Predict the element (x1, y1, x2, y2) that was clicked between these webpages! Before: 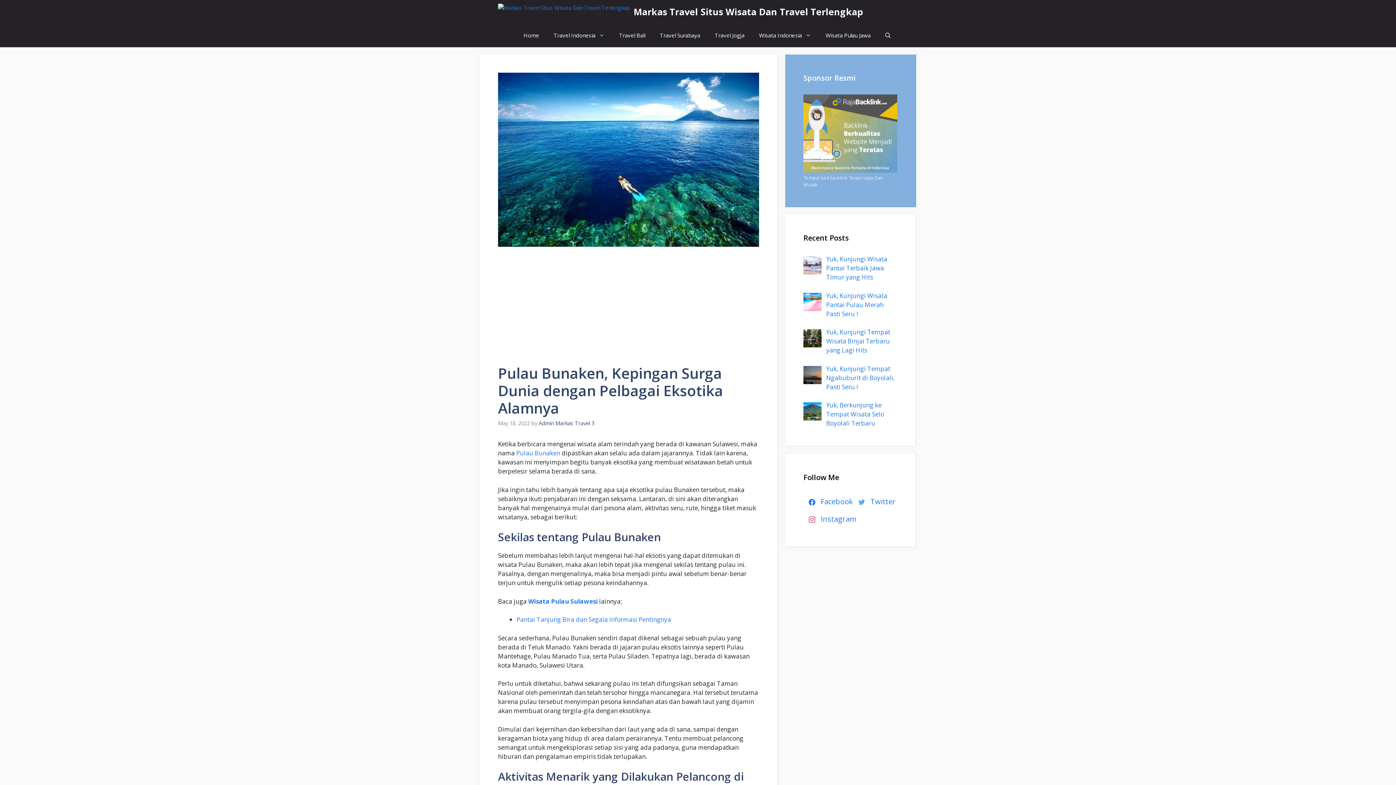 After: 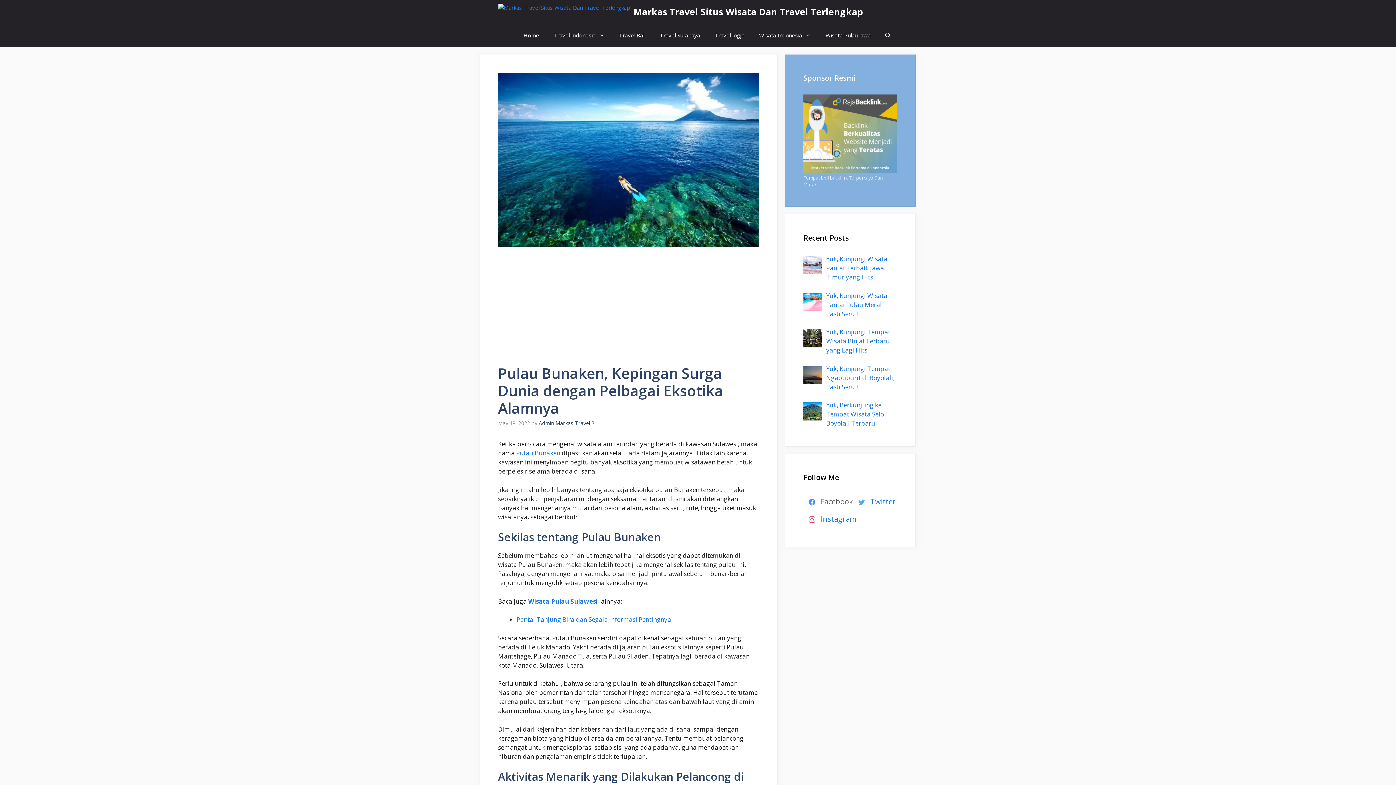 Action: label: Facebook bbox: (803, 494, 853, 511)